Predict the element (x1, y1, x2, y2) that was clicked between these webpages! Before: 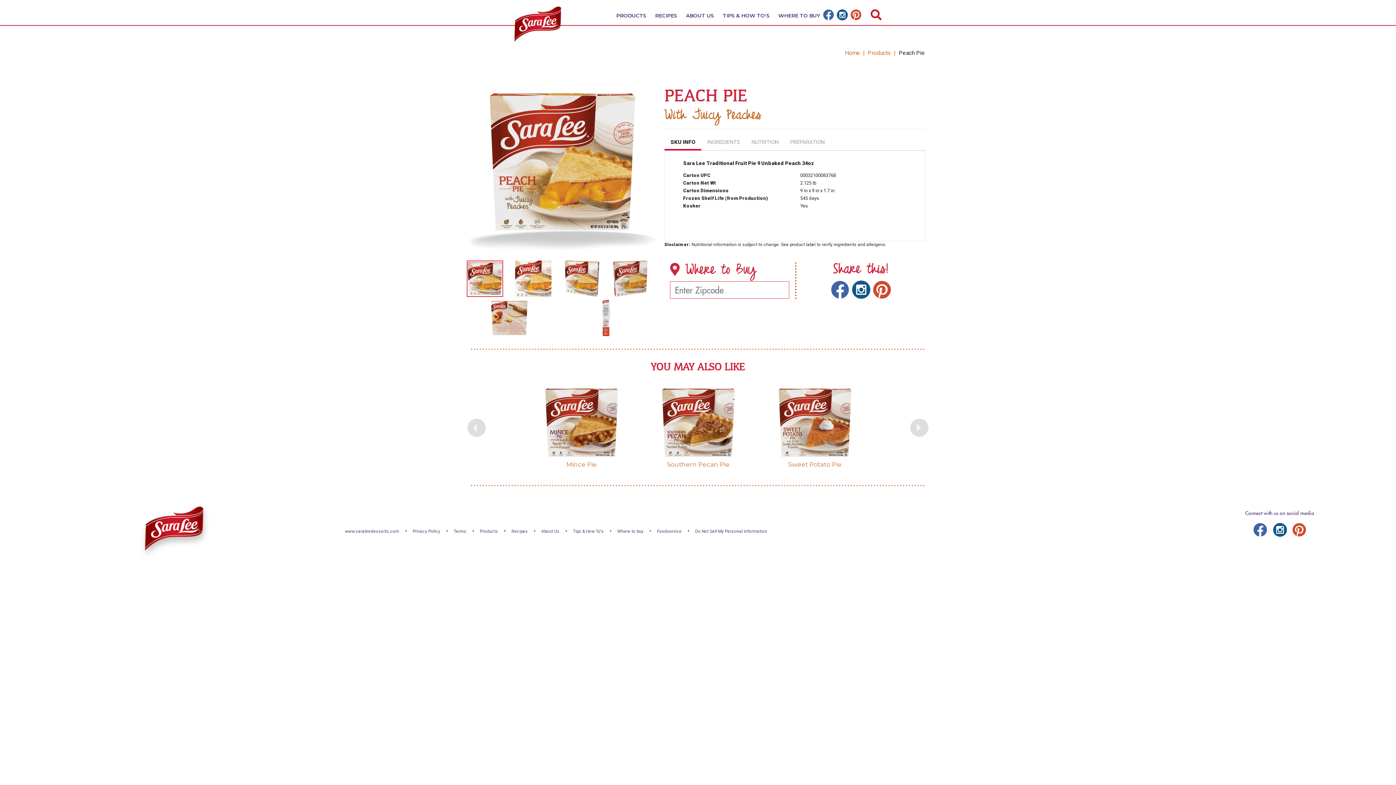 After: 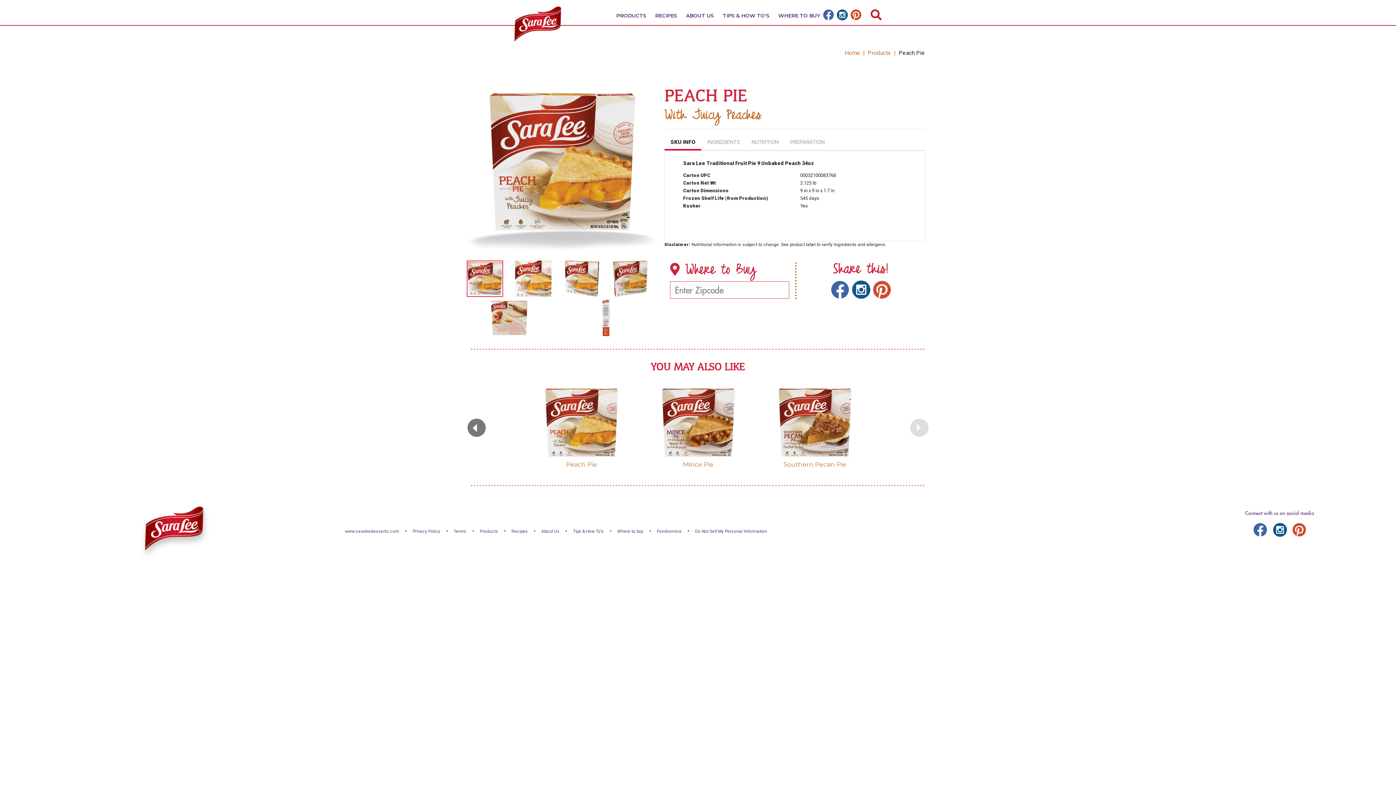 Action: bbox: (467, 418, 485, 437) label: Previous